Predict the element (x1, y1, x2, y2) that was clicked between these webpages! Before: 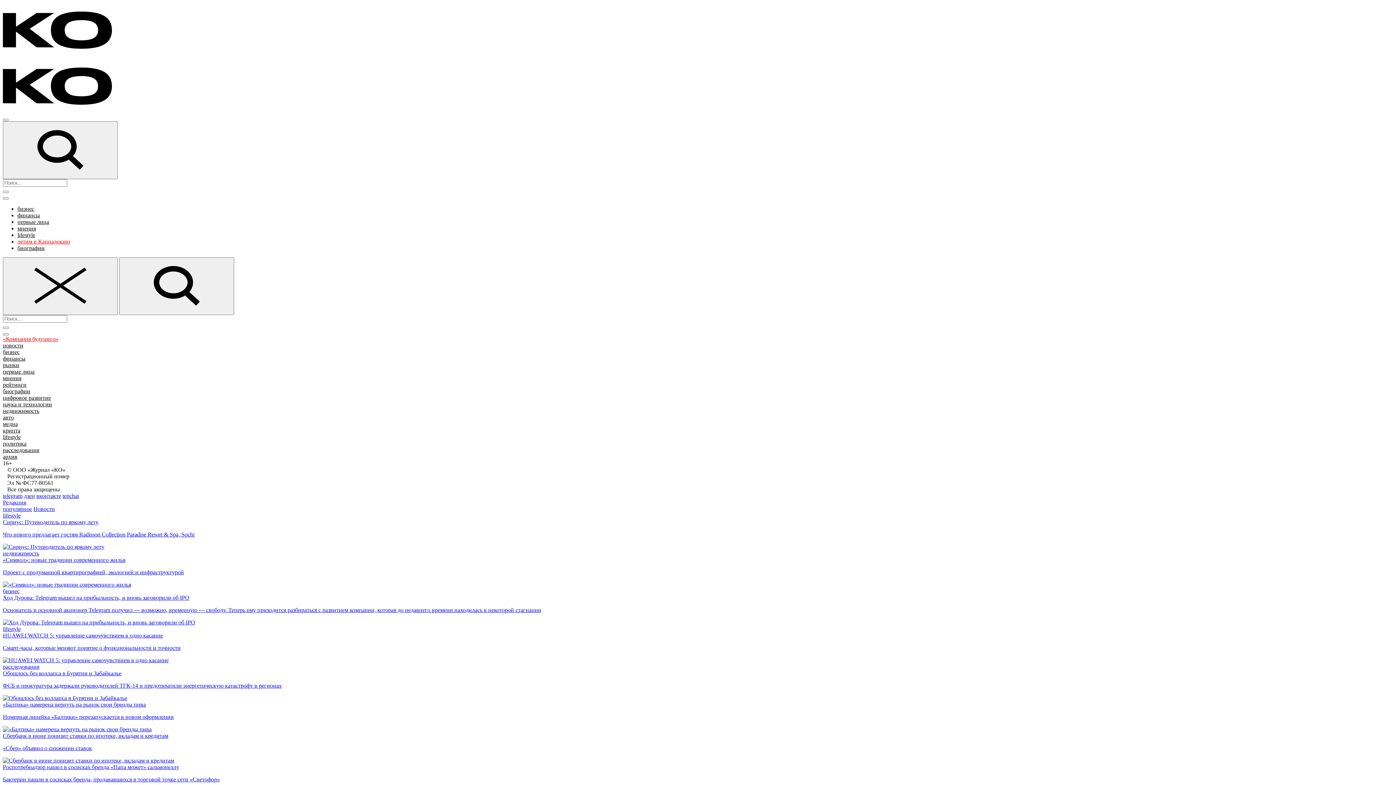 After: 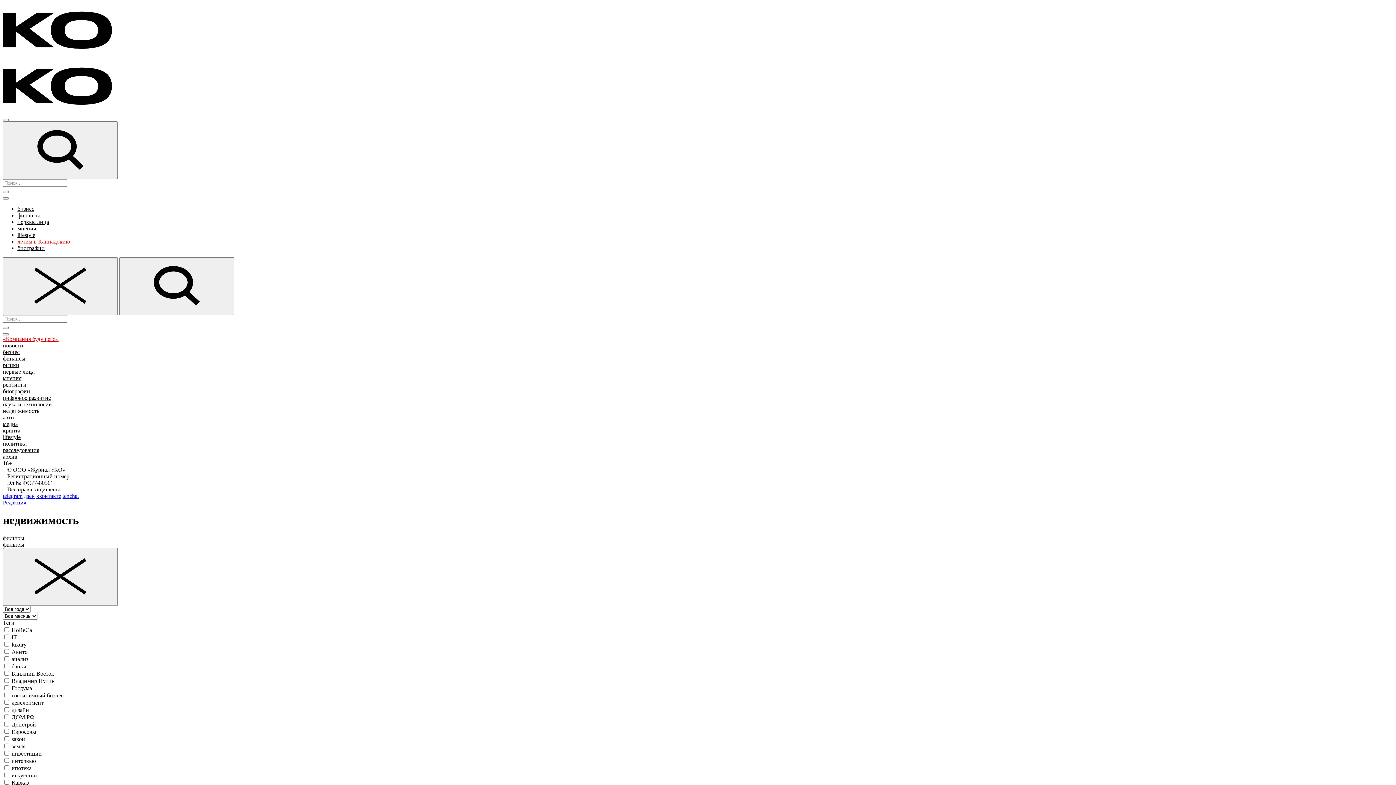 Action: label: недвижимость bbox: (2, 550, 39, 556)